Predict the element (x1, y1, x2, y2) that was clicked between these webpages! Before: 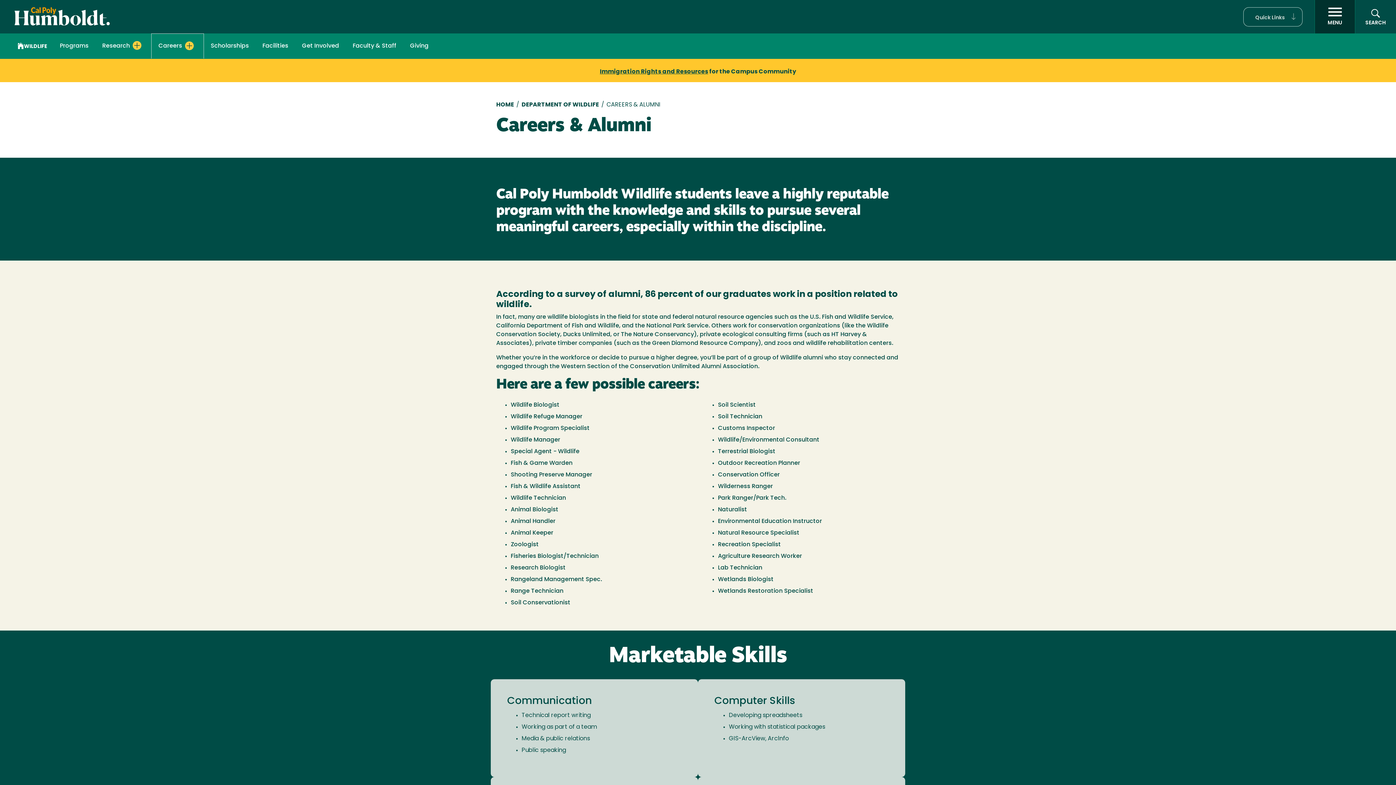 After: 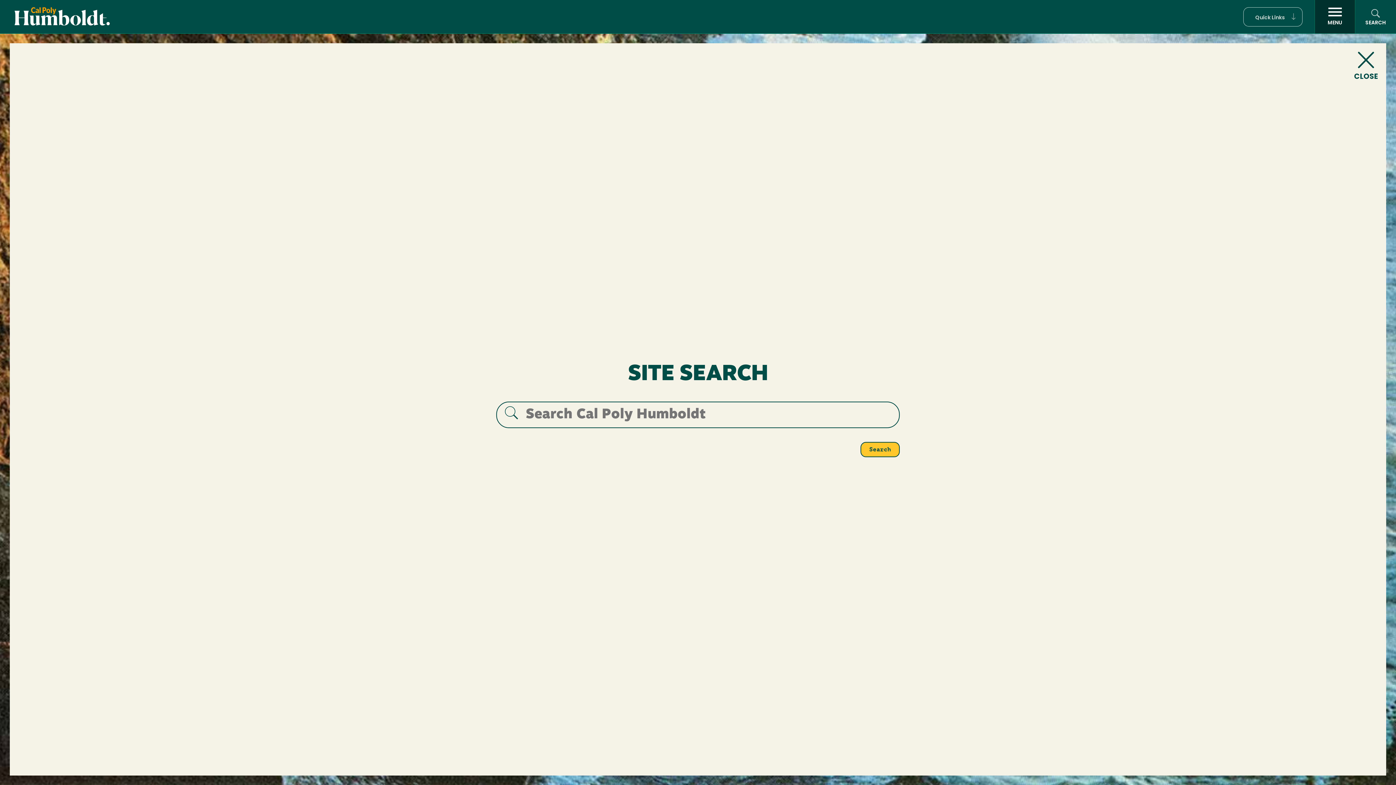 Action: bbox: (1355, 0, 1396, 33) label: Open site search panel